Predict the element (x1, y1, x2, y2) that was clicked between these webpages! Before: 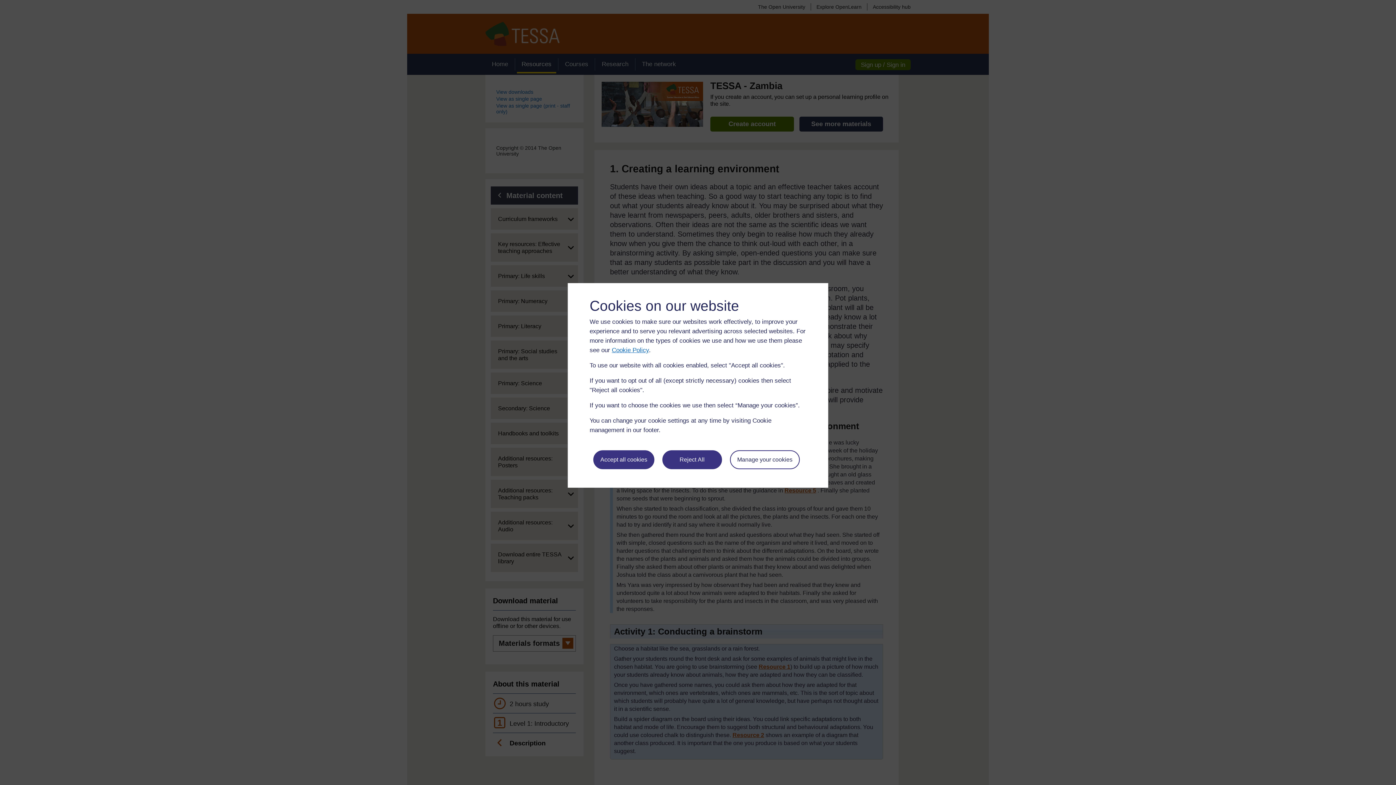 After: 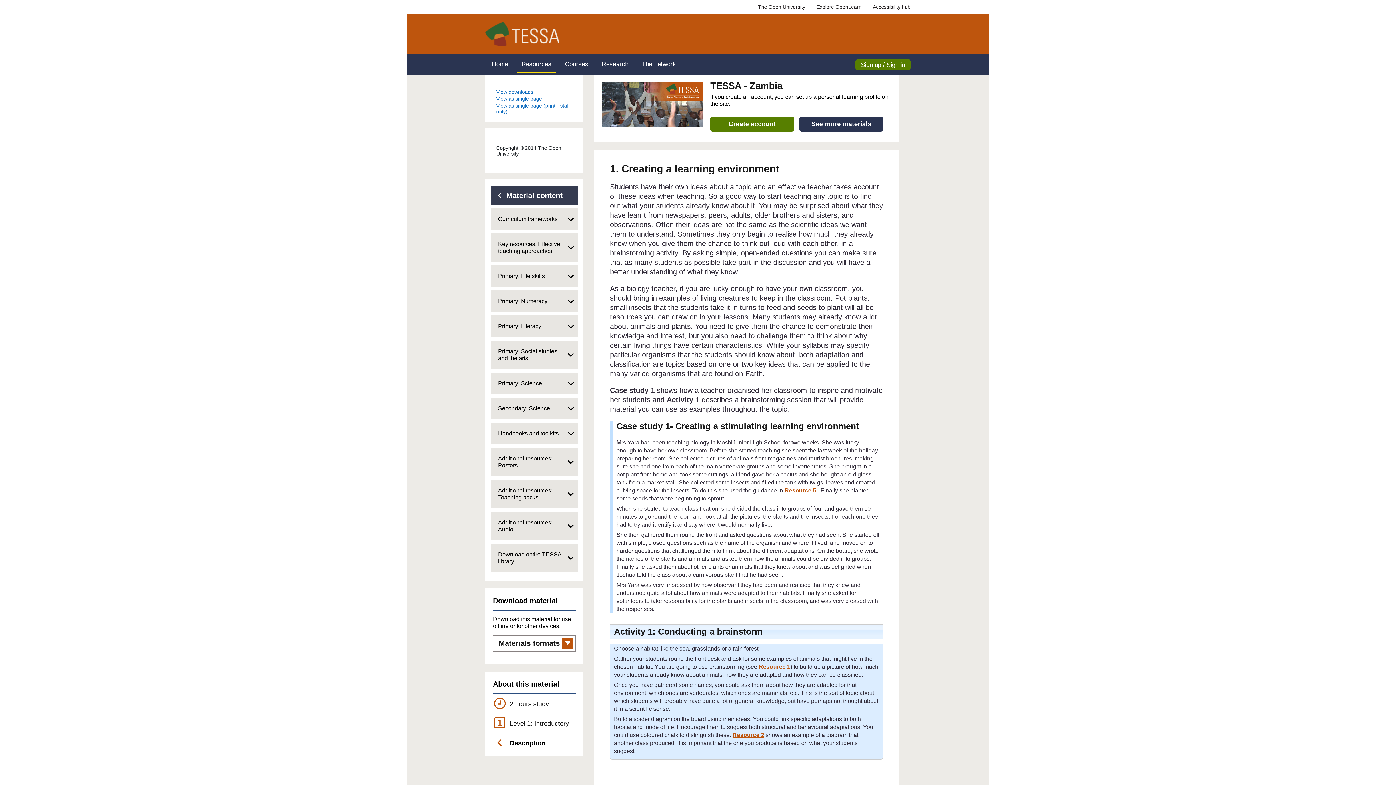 Action: label: Accept all cookies bbox: (593, 450, 654, 469)